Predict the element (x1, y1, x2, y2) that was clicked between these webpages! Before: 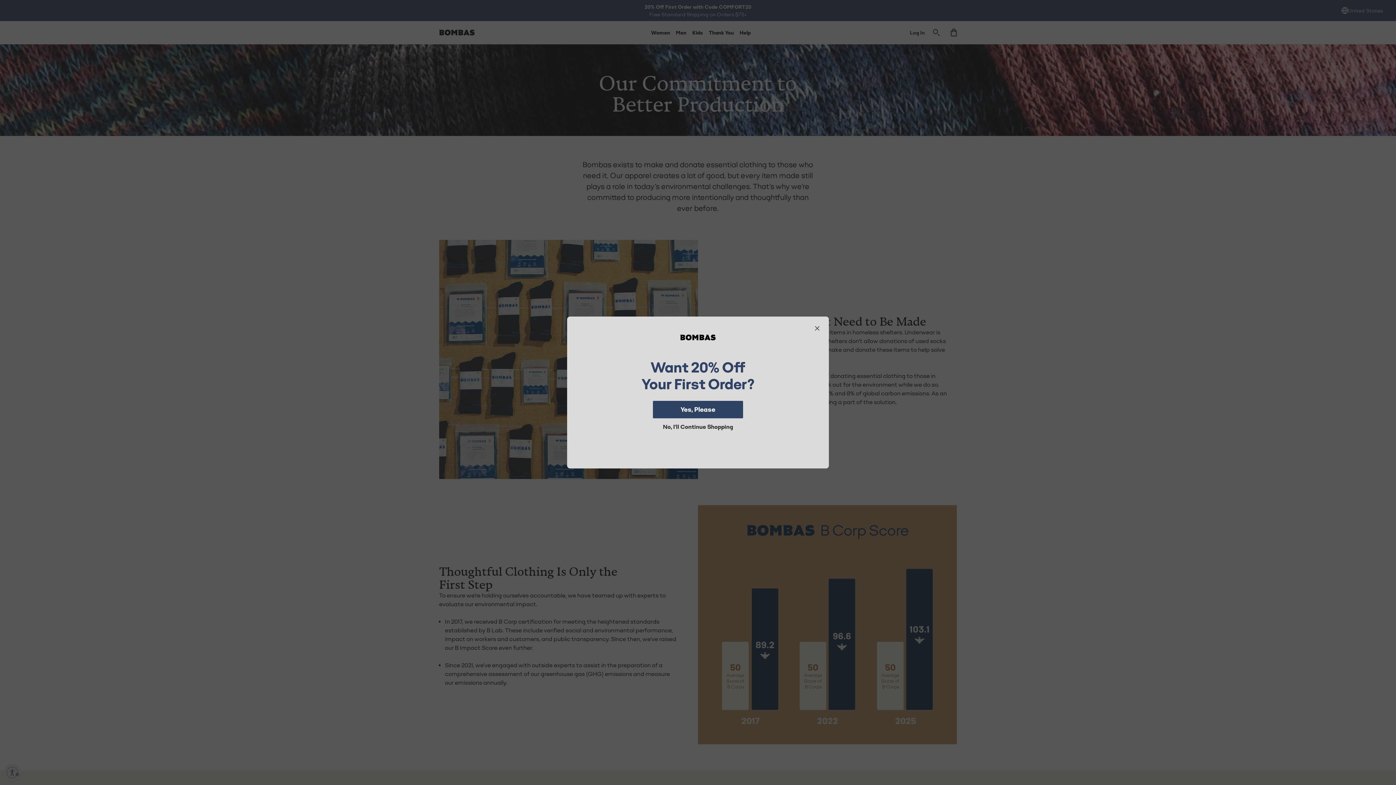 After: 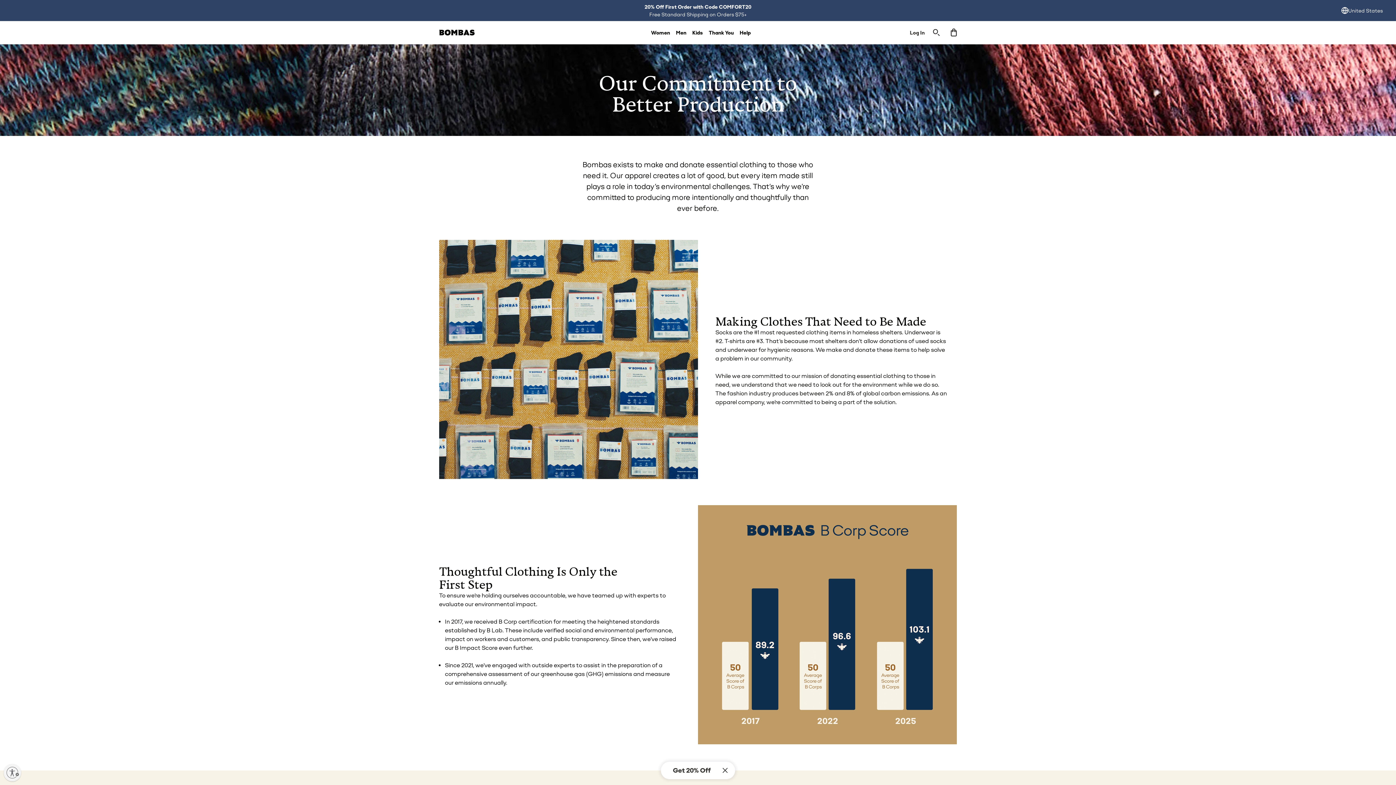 Action: label: No, I'll Continue Shopping bbox: (653, 420, 743, 434)